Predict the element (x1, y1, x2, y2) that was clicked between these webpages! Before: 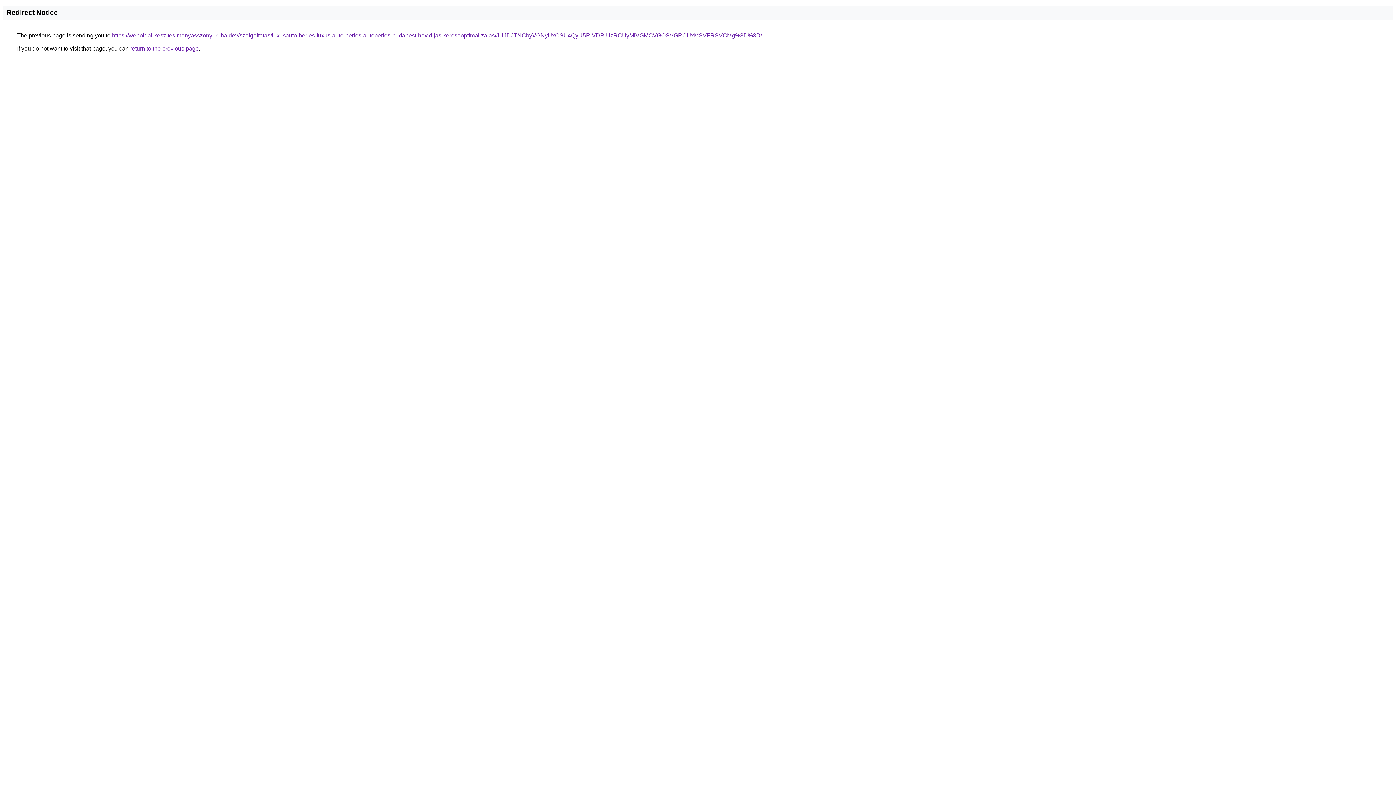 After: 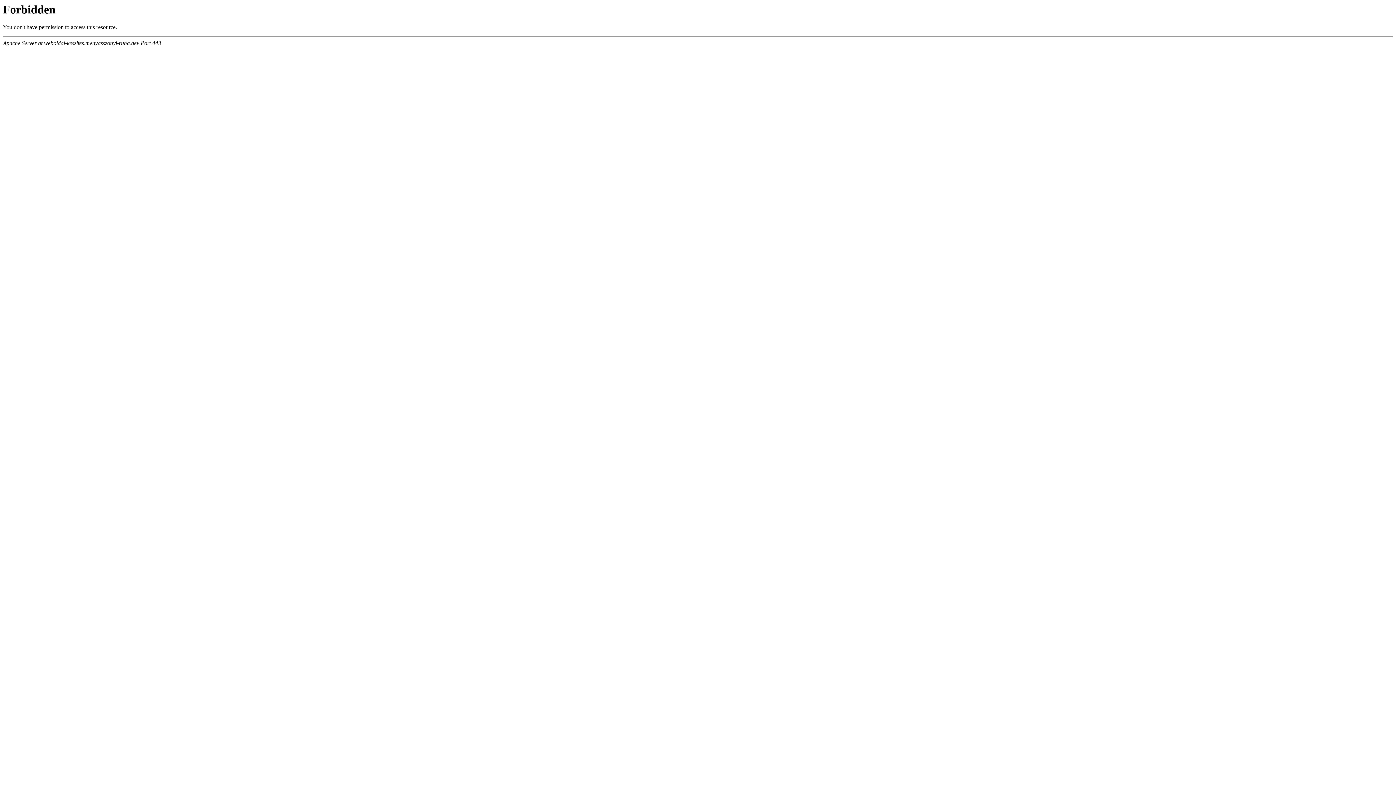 Action: bbox: (112, 32, 762, 38) label: https://weboldal-keszites.menyasszonyi-ruha.dev/szolgaltatas/luxusauto-berles-luxus-auto-berles-autoberles-budapest-havidijas-keresooptimalizalas/JUJDJTNCbyVGNyUxOSU4QyU5RiVDRiUzRCUyMiVGMCVGOSVGRCUxMSVFRSVCMg%3D%3D/